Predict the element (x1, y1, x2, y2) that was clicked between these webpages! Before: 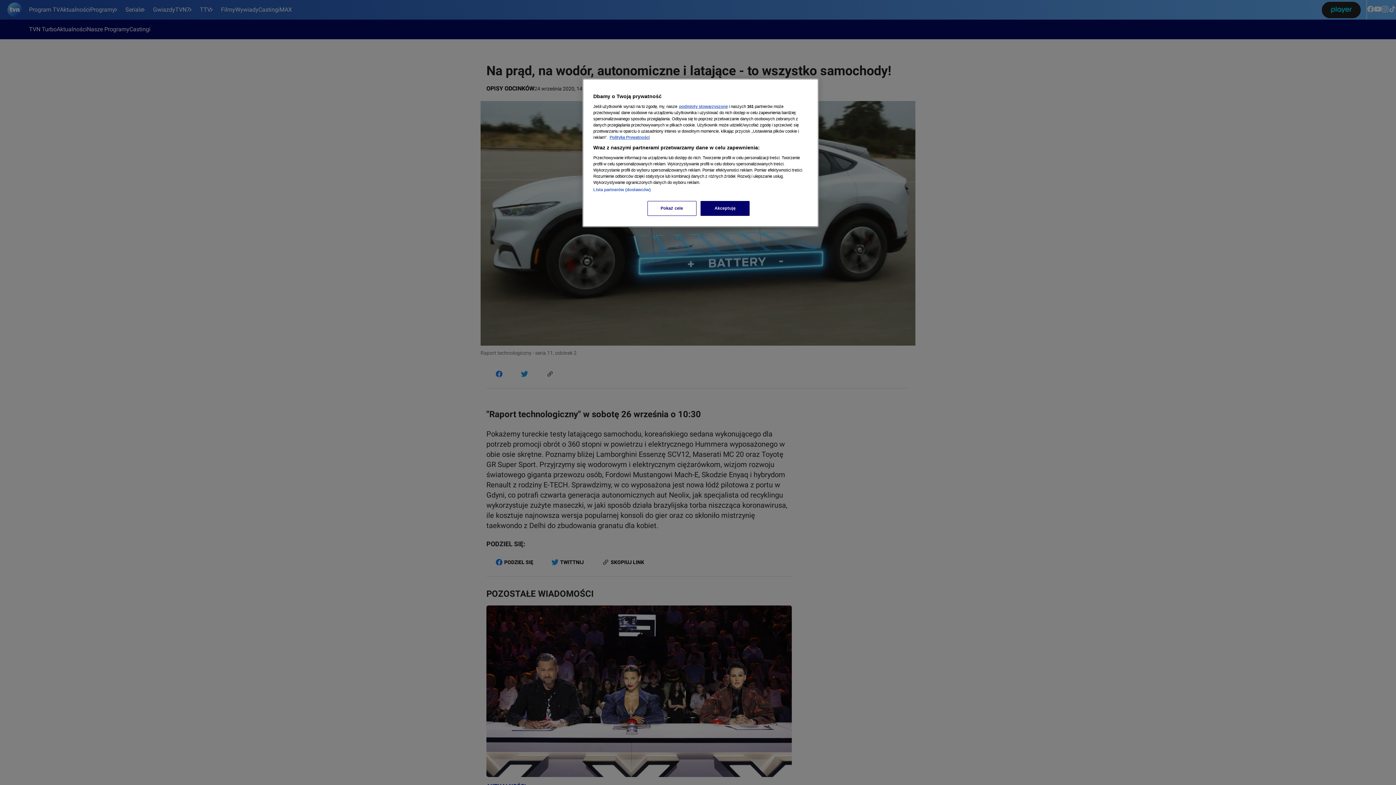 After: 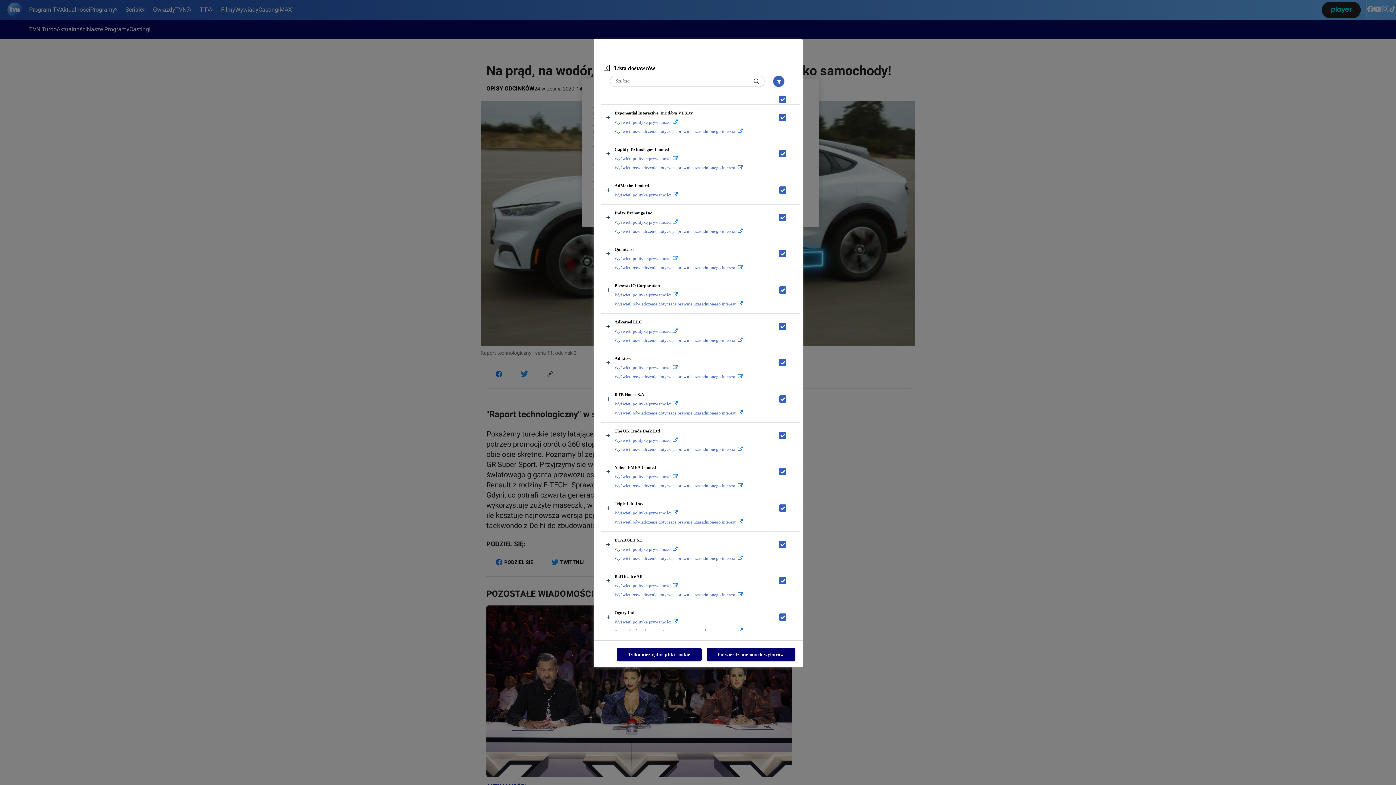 Action: bbox: (593, 187, 650, 192) label: Lista partnerów (dostawców)